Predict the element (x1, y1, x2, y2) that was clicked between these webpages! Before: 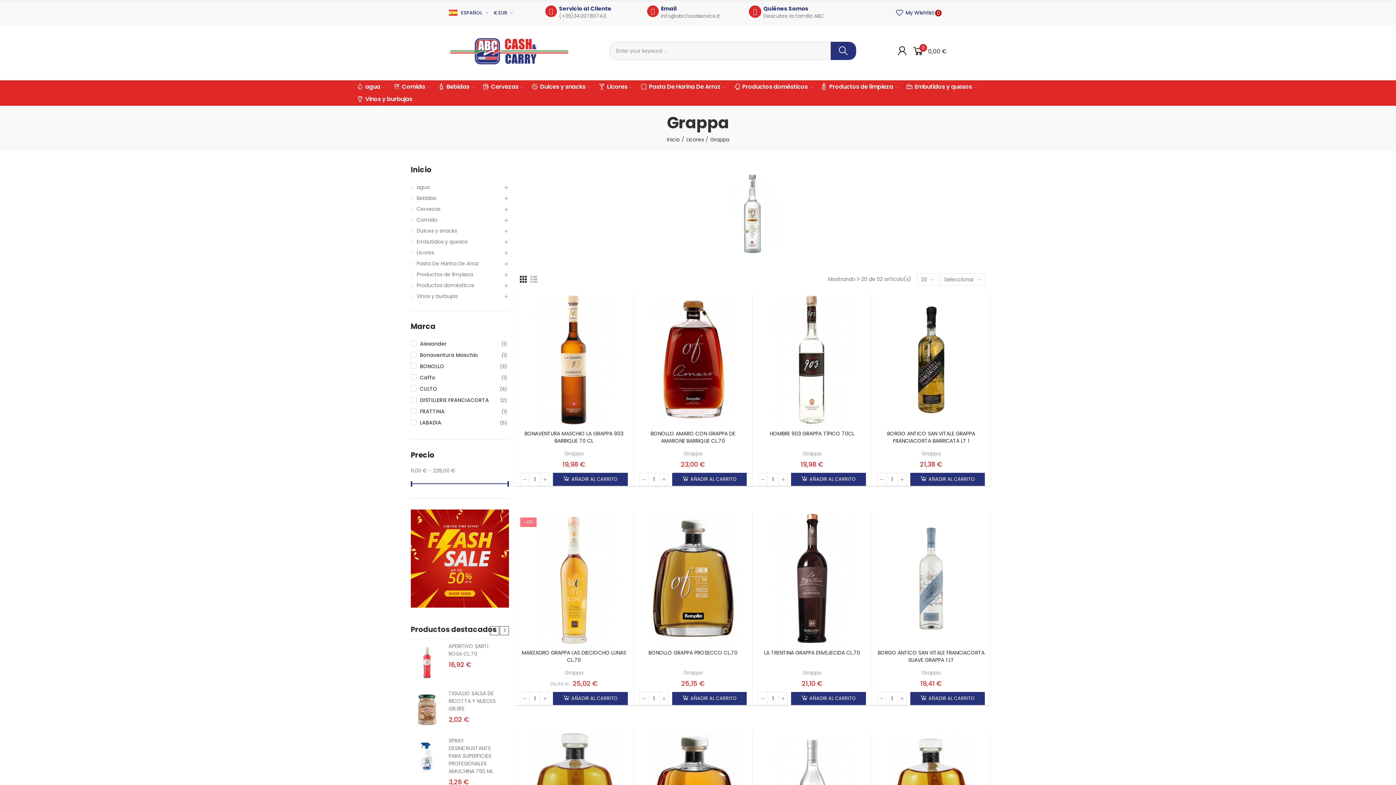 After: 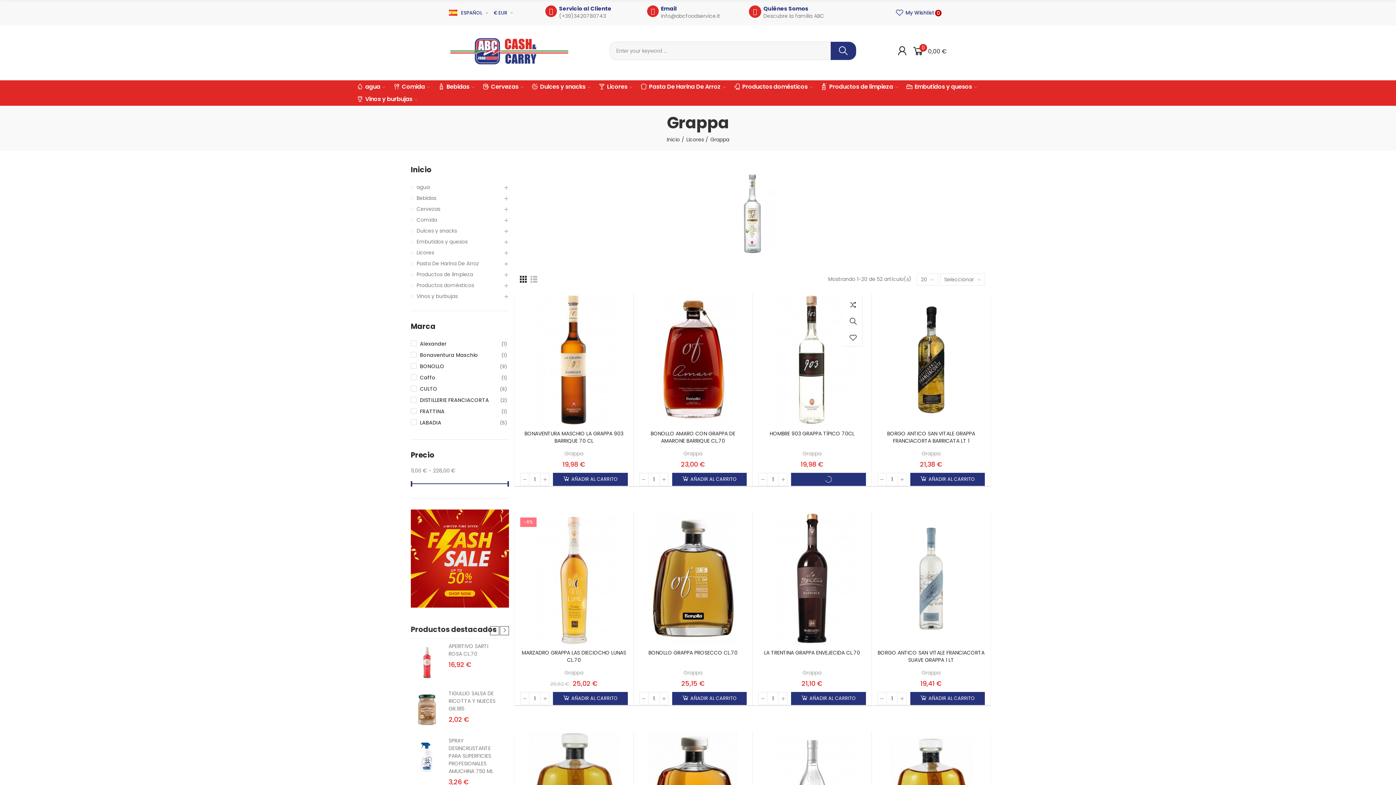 Action: label:  AÑADIR AL CARRITO bbox: (791, 473, 866, 486)